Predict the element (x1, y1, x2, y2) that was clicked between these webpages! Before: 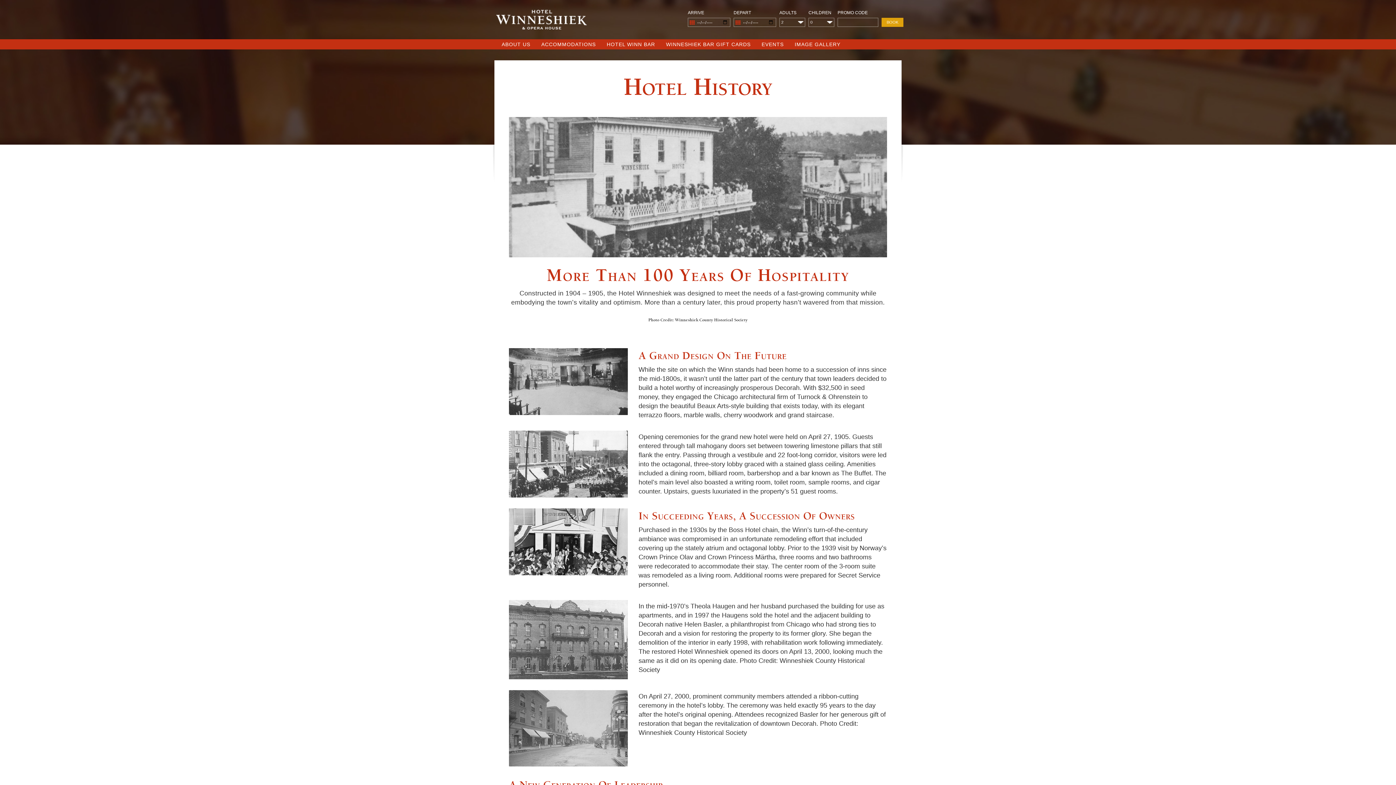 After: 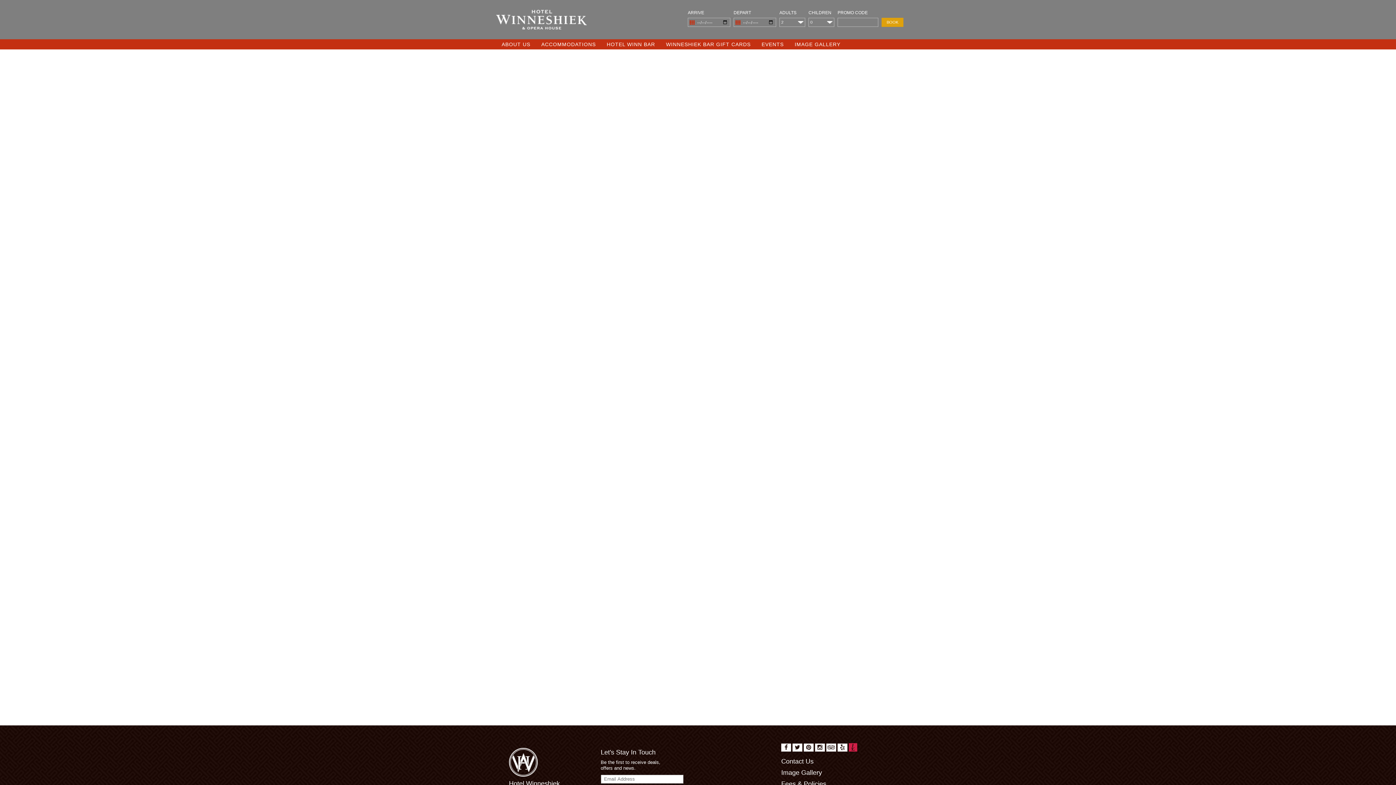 Action: bbox: (496, 16, 586, 22)